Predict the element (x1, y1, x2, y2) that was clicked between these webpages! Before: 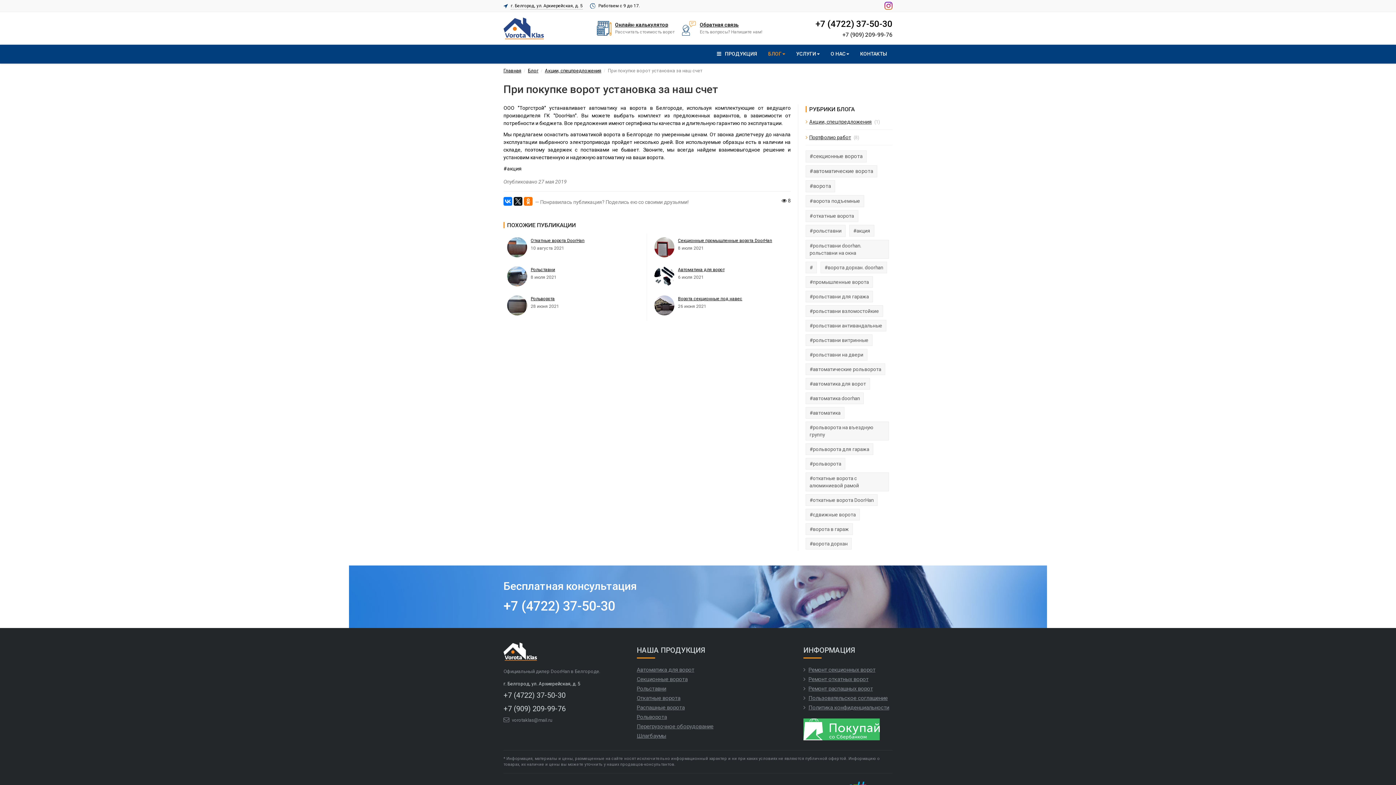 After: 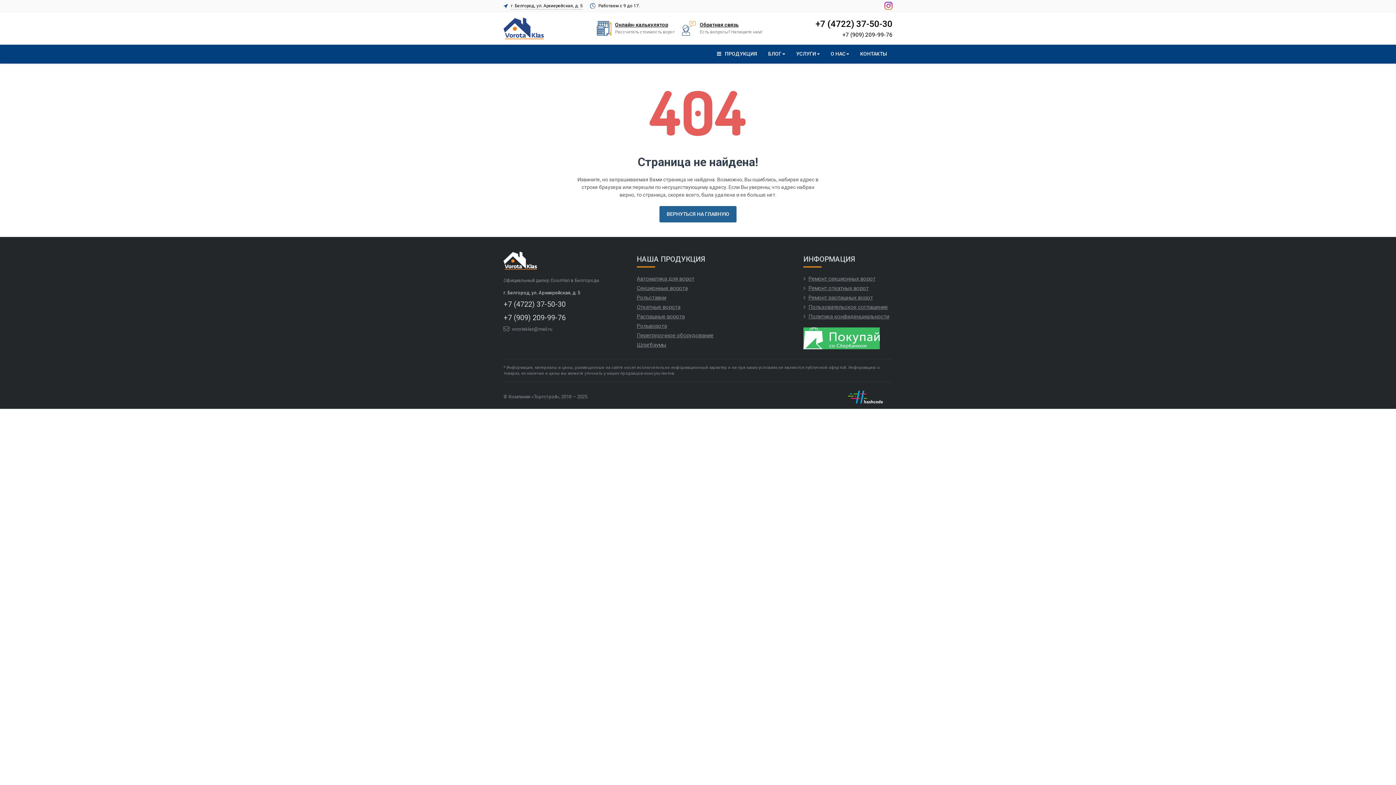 Action: bbox: (805, 320, 886, 331) label: #рольставни антивандальные